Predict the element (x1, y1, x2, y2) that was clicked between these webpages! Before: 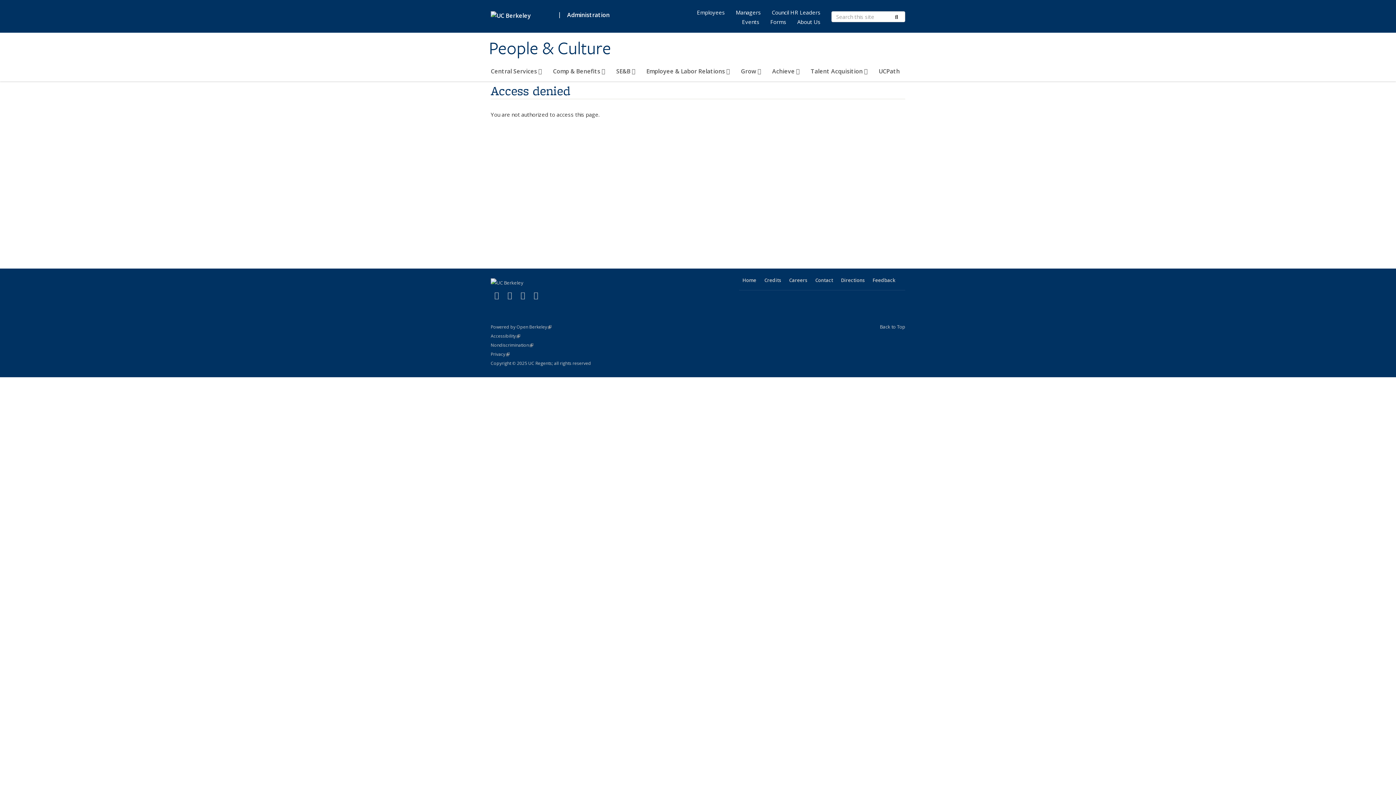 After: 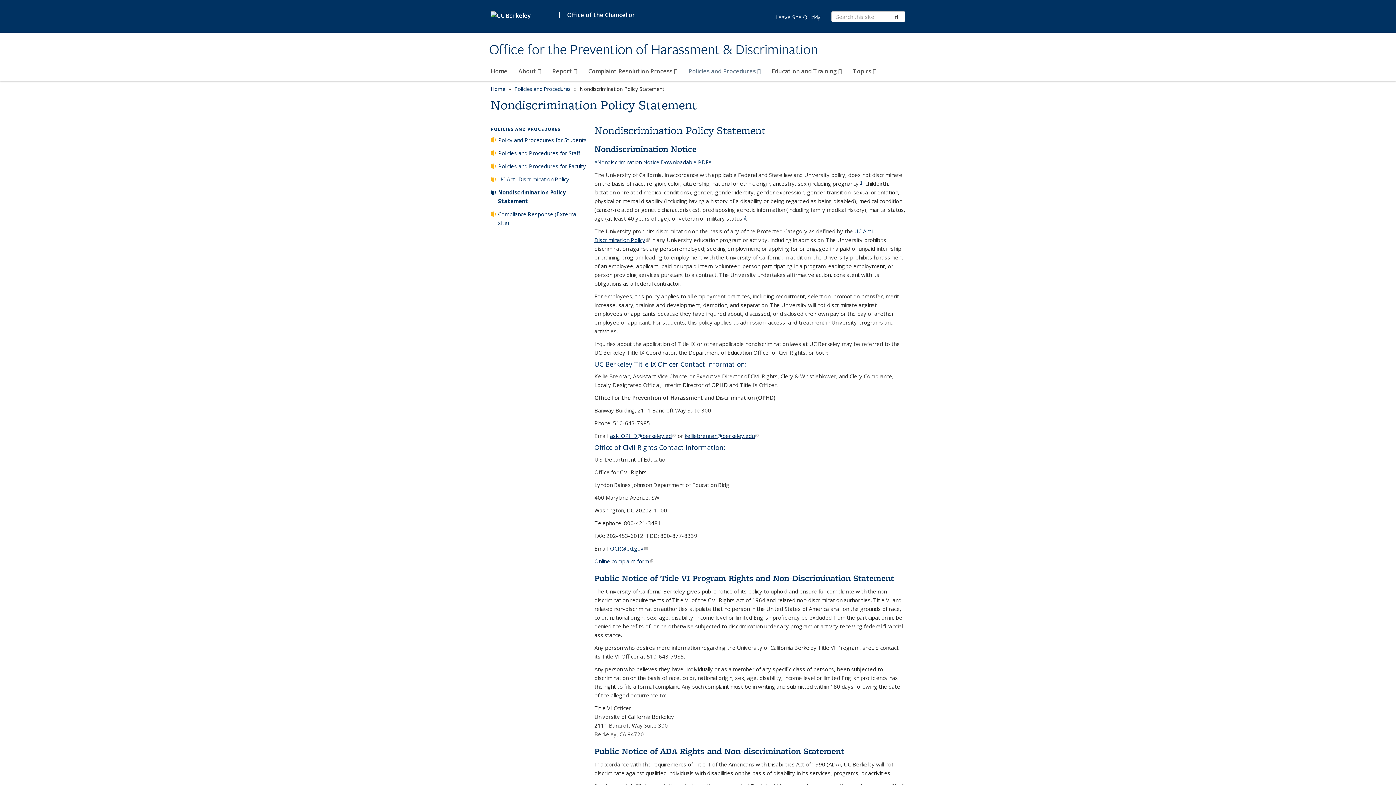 Action: label: Nondiscrimination
Policy Statement
(link is external) bbox: (490, 342, 533, 348)